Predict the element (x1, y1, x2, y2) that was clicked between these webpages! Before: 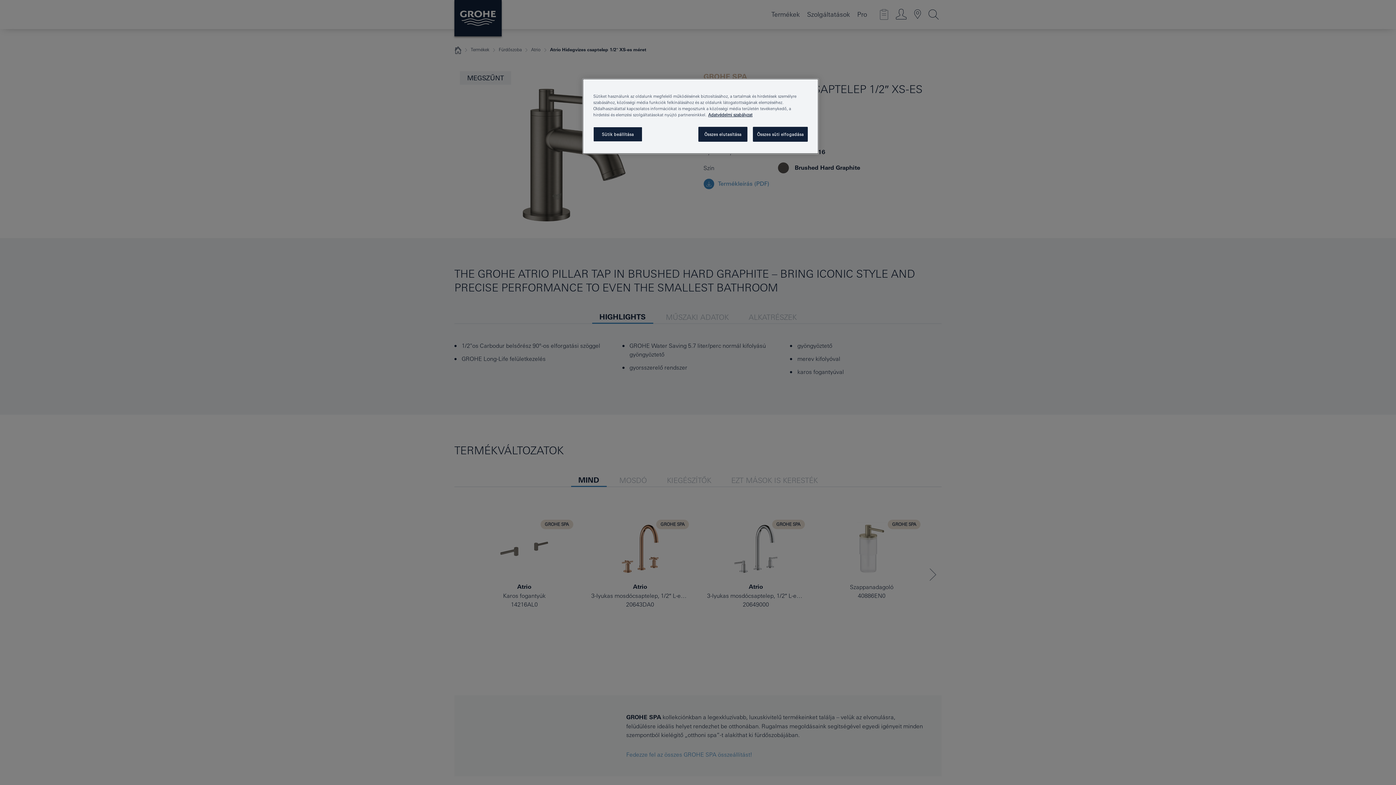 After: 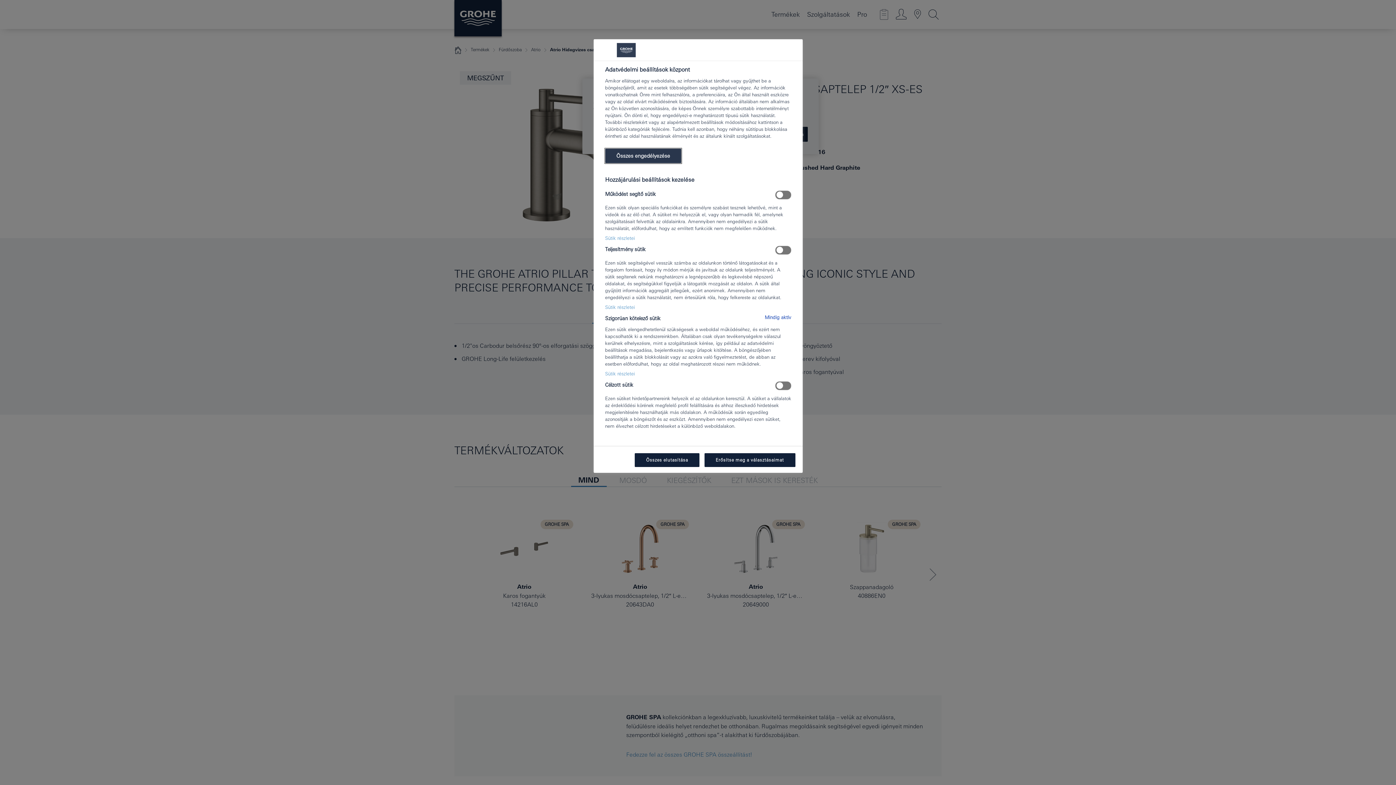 Action: bbox: (593, 126, 642, 141) label: Sütik beállítása